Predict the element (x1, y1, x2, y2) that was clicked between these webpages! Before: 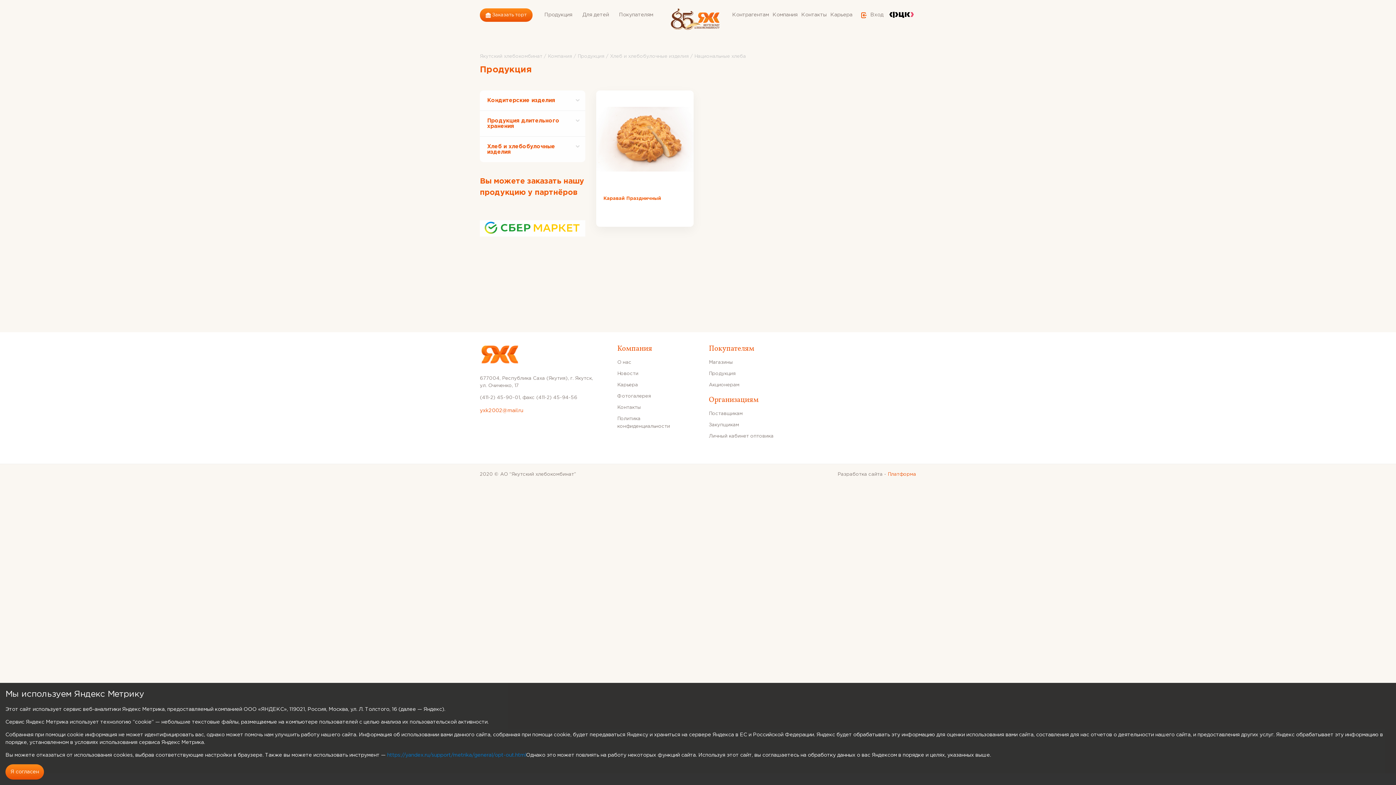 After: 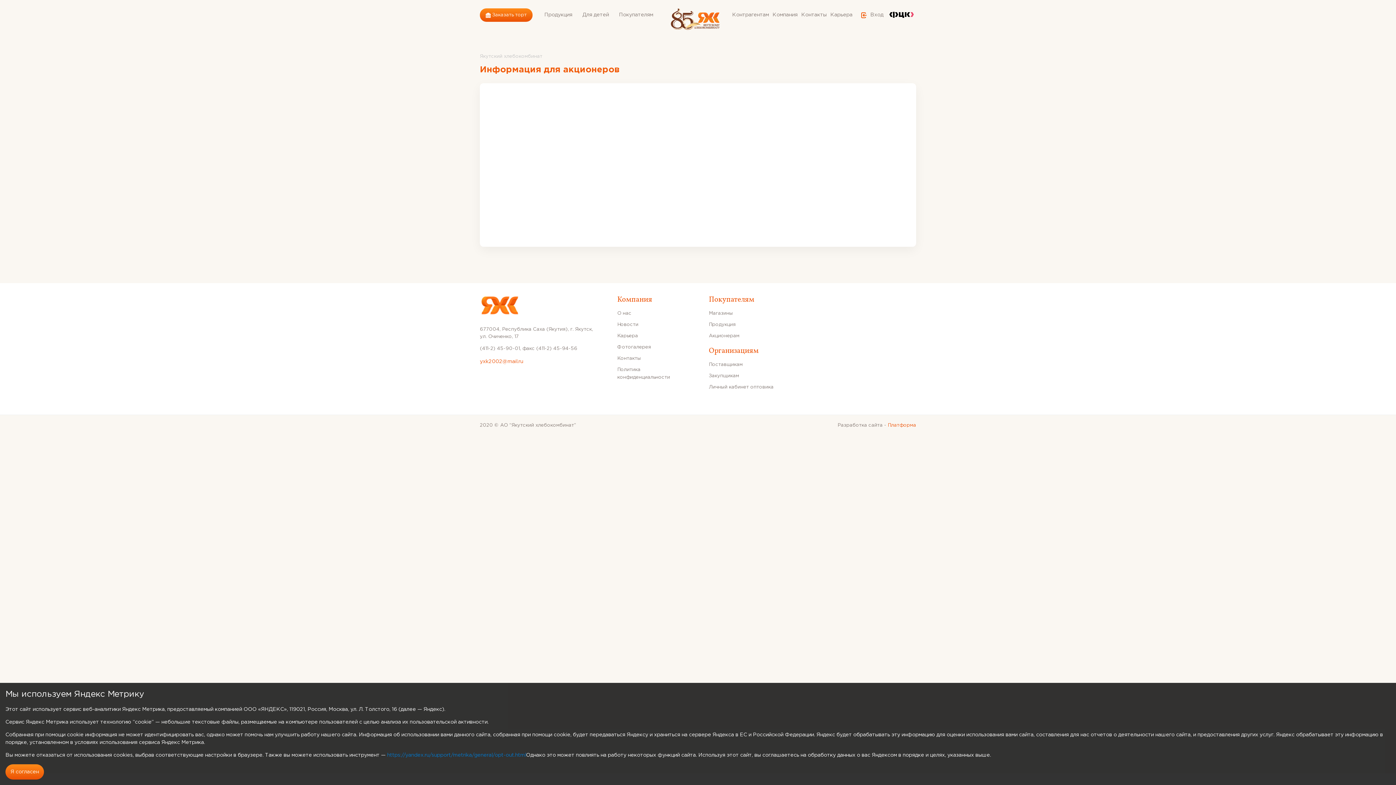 Action: label: Акционерам bbox: (709, 383, 739, 387)